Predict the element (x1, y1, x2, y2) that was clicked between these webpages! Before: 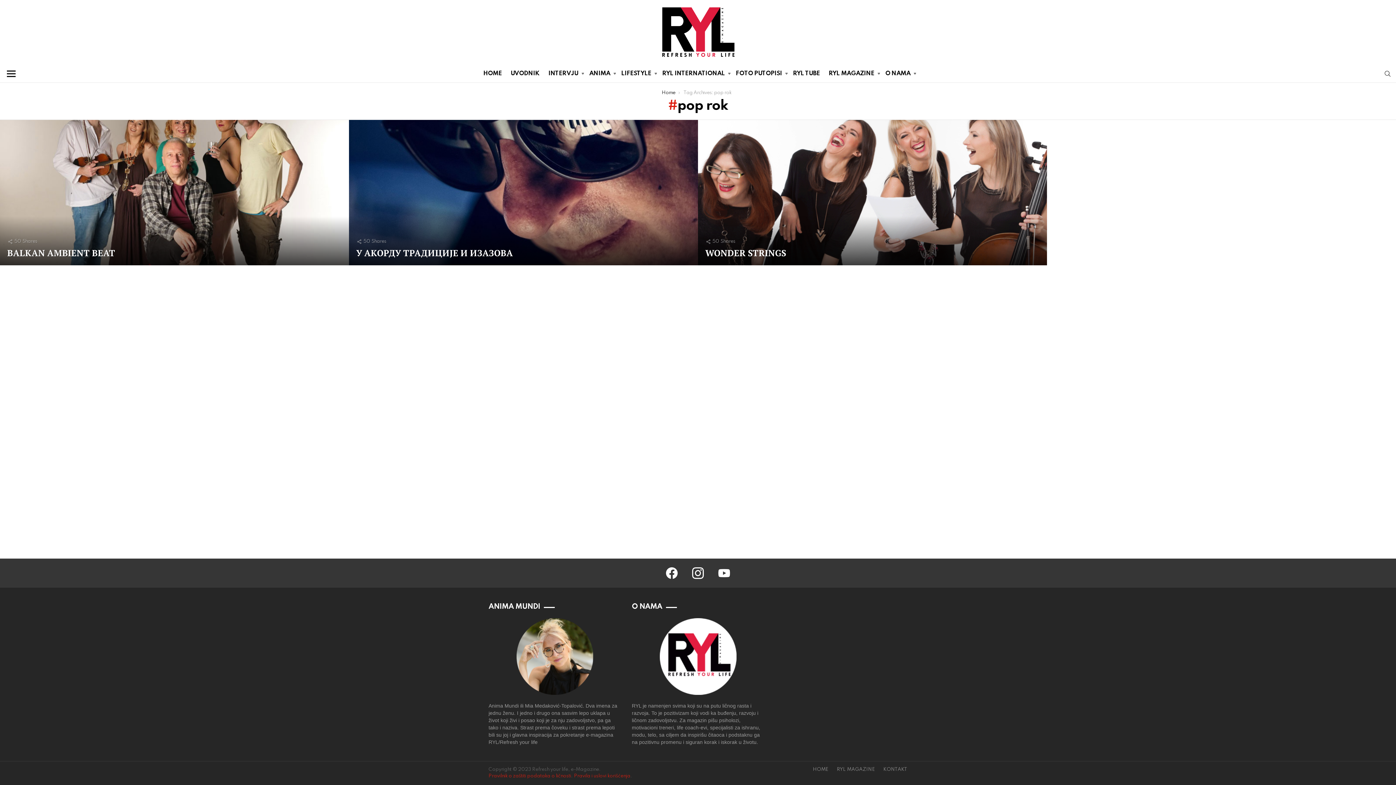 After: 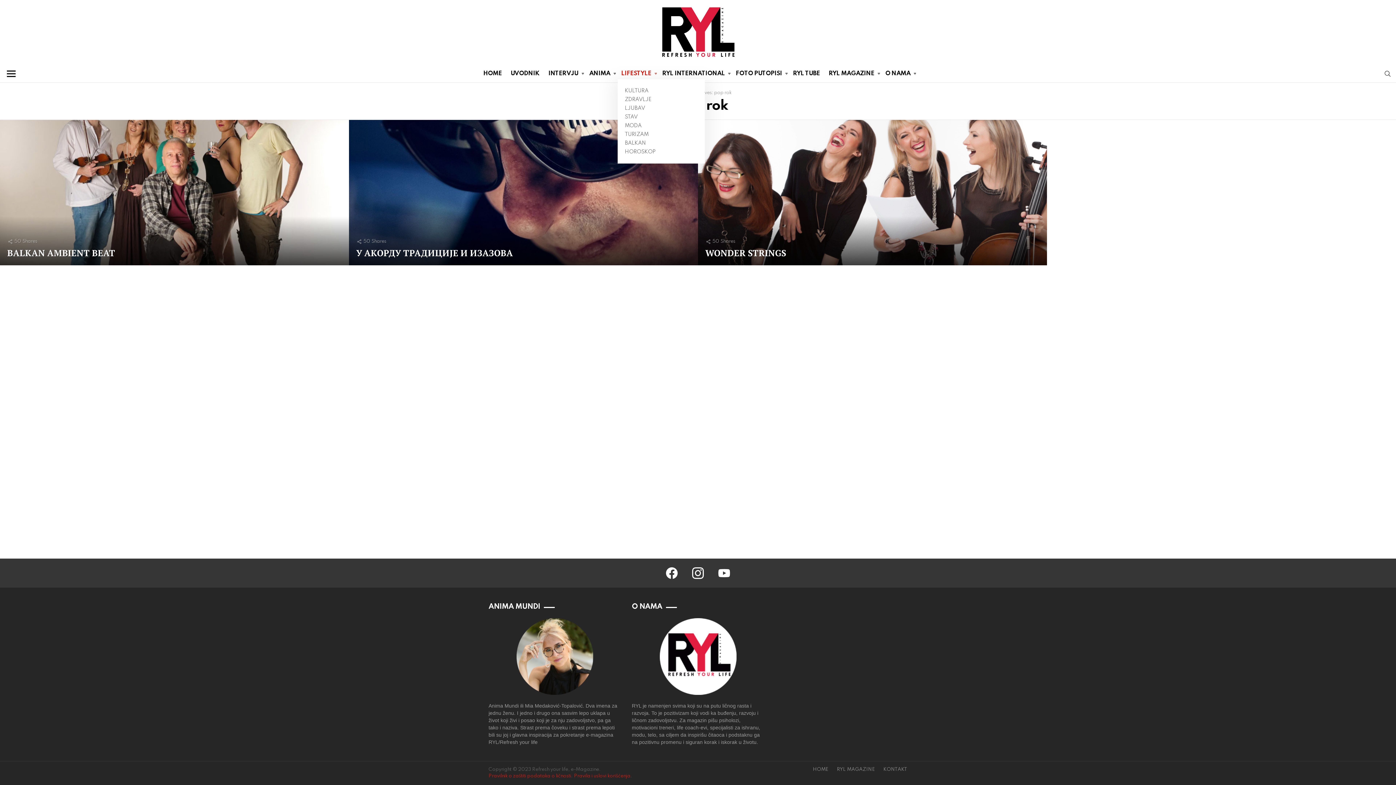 Action: bbox: (617, 68, 657, 79) label: LIFESTYLE